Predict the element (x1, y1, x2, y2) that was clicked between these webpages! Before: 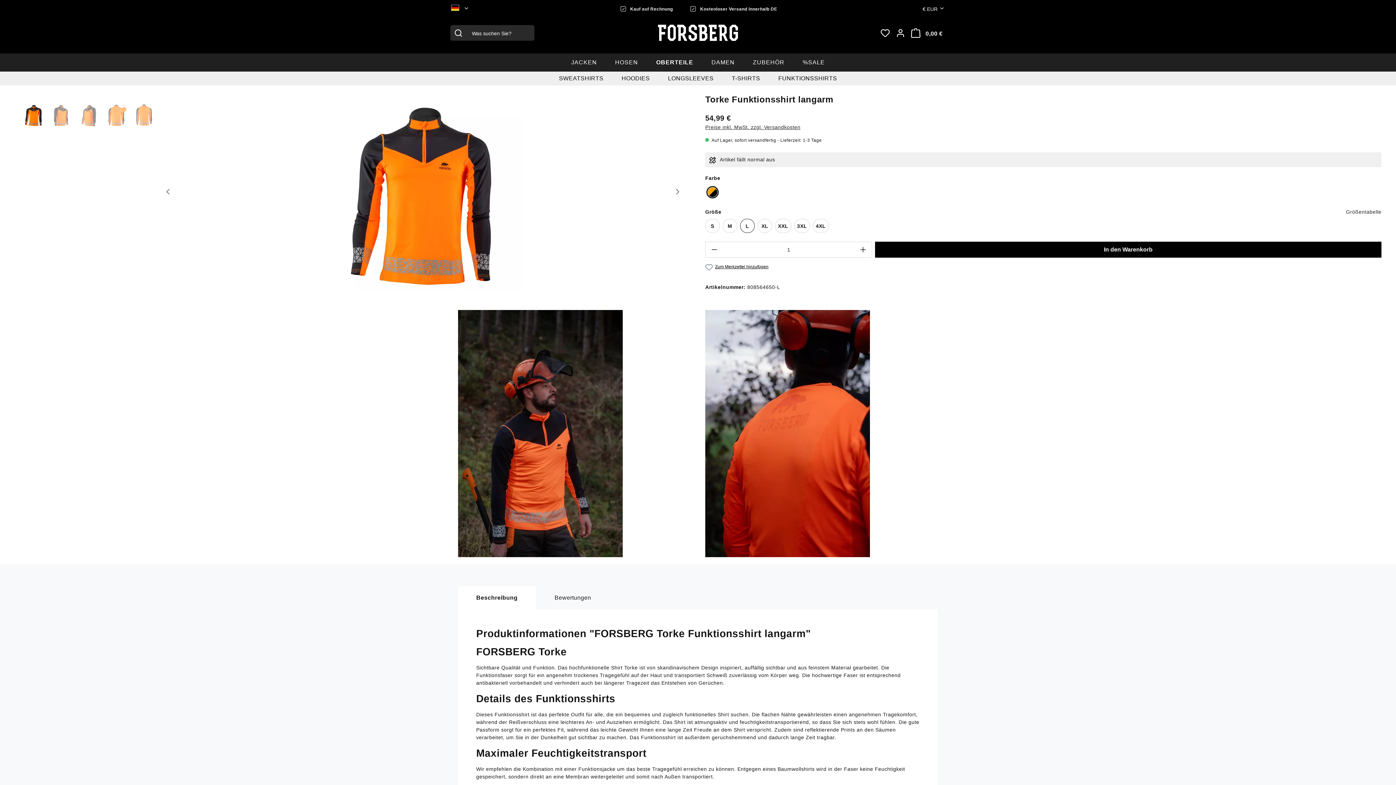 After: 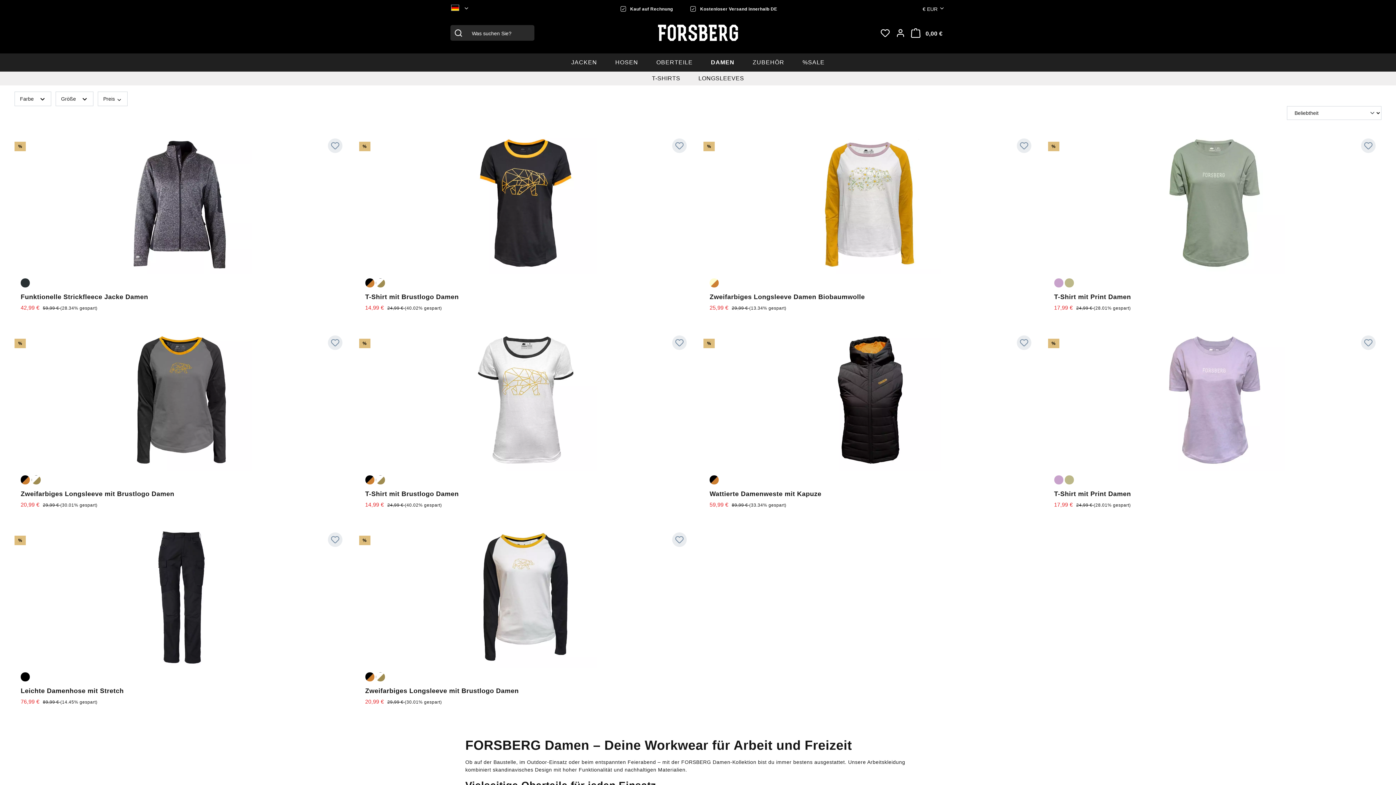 Action: label: DAMEN bbox: (702, 55, 744, 69)